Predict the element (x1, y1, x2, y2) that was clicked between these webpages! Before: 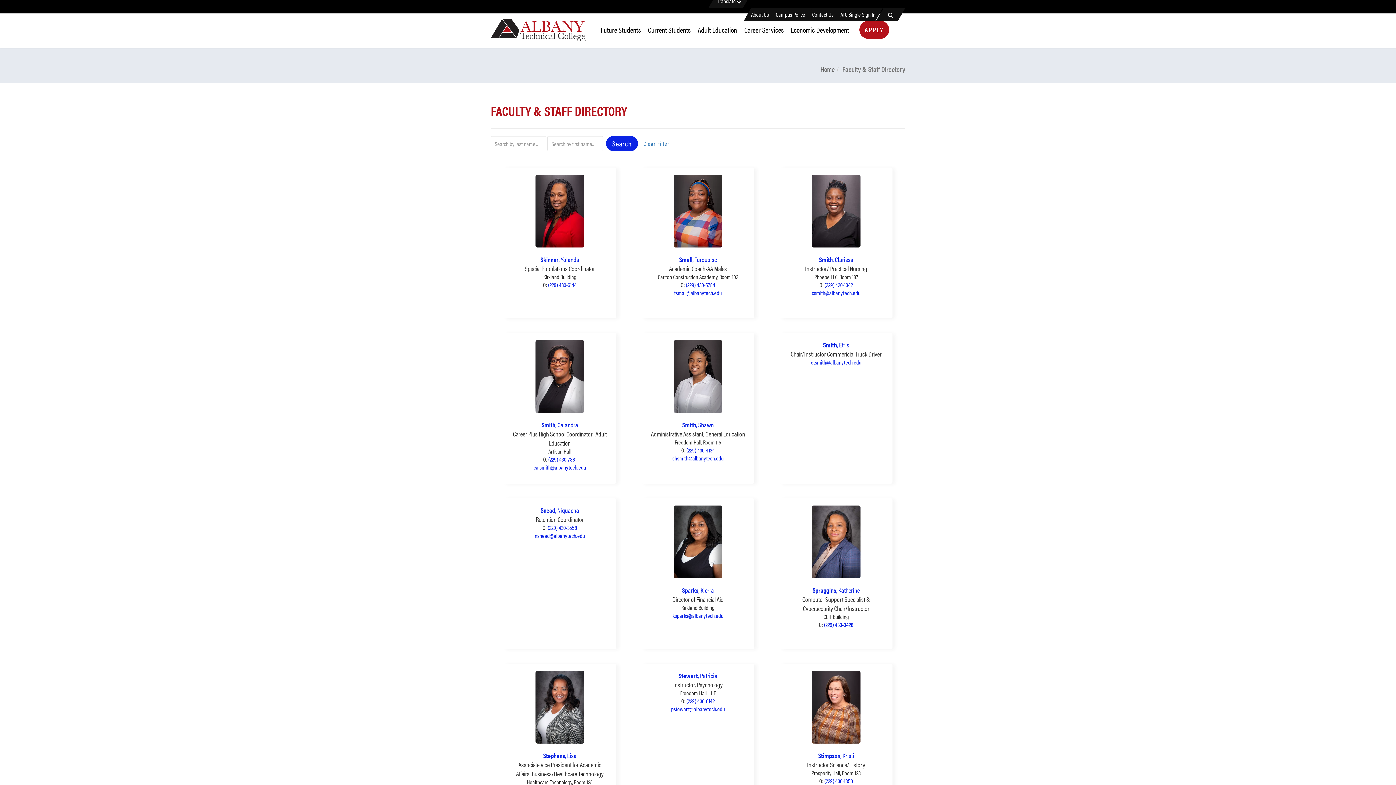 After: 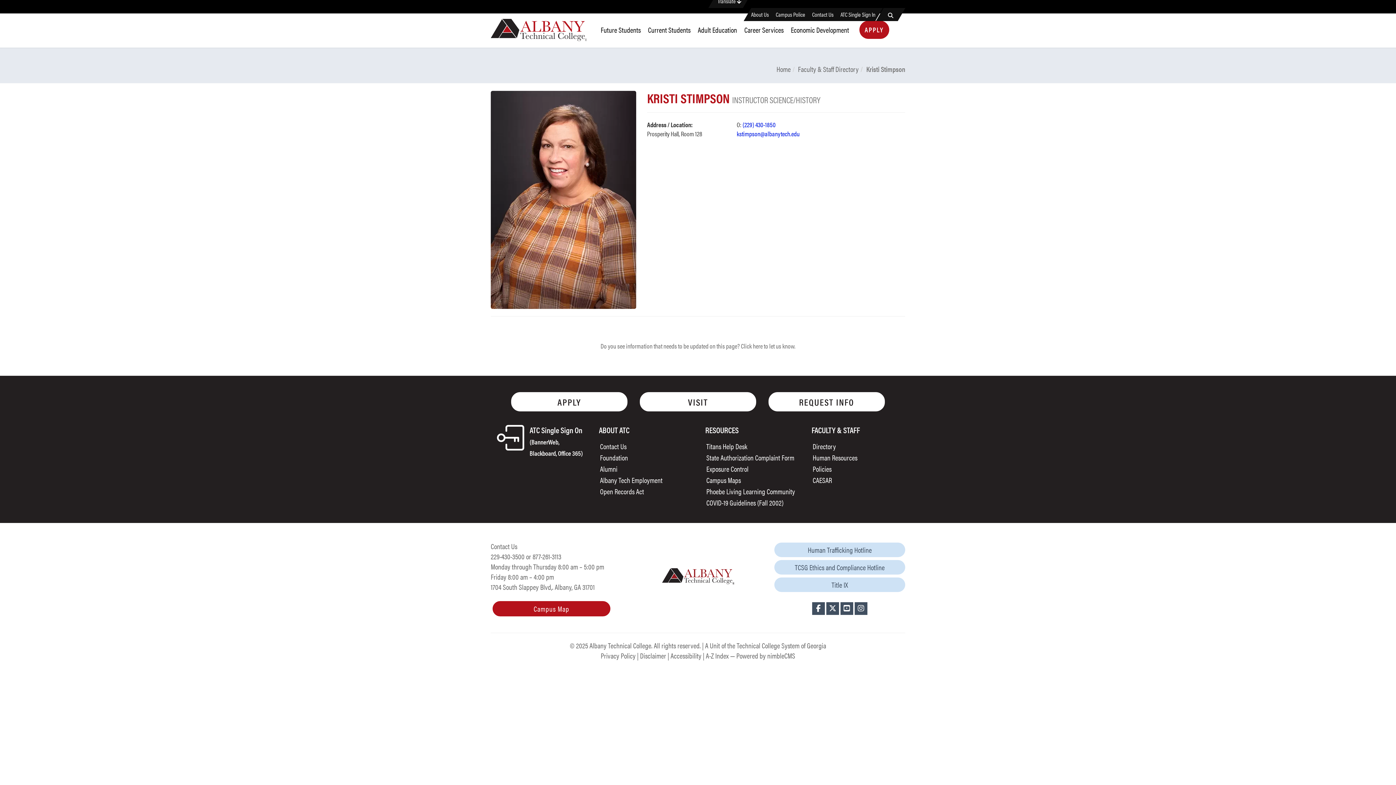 Action: bbox: (787, 671, 885, 744)